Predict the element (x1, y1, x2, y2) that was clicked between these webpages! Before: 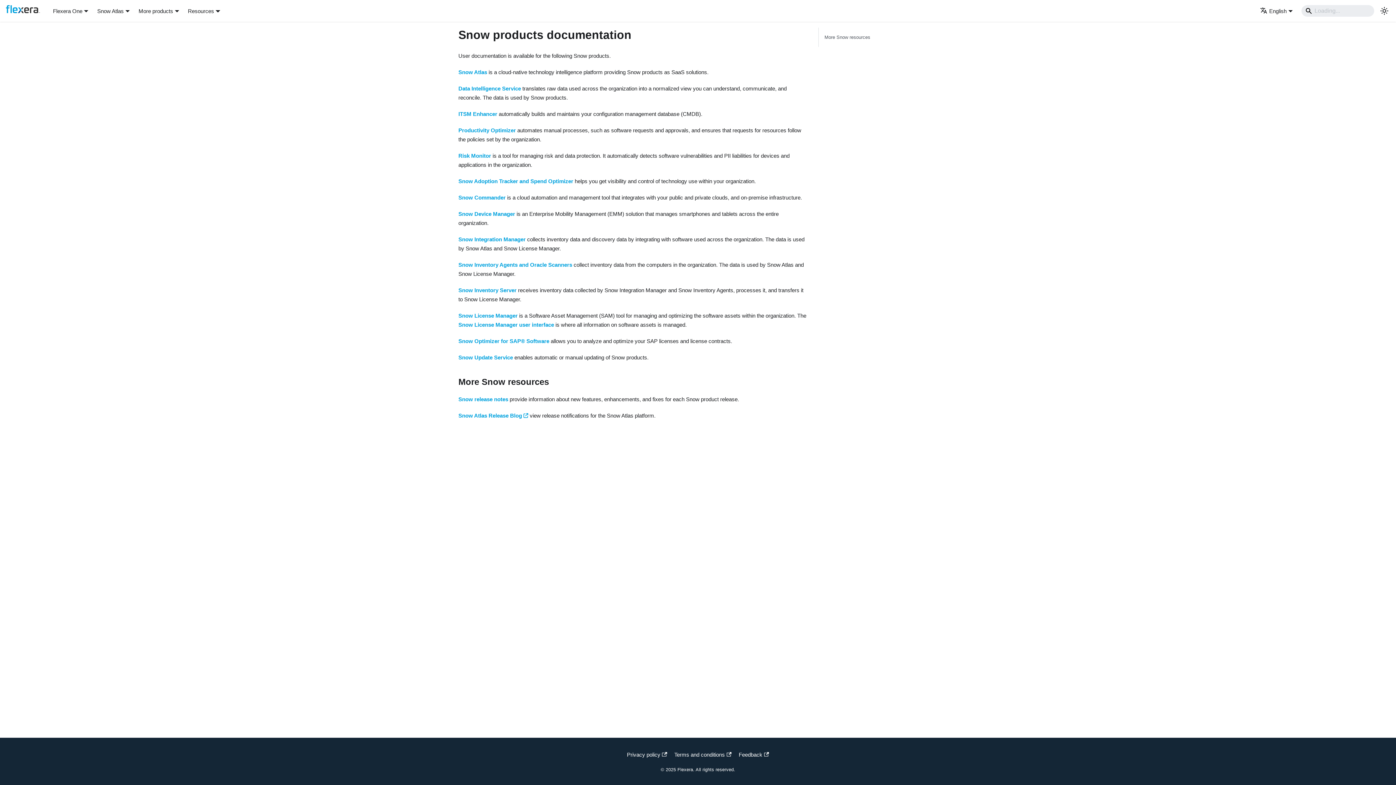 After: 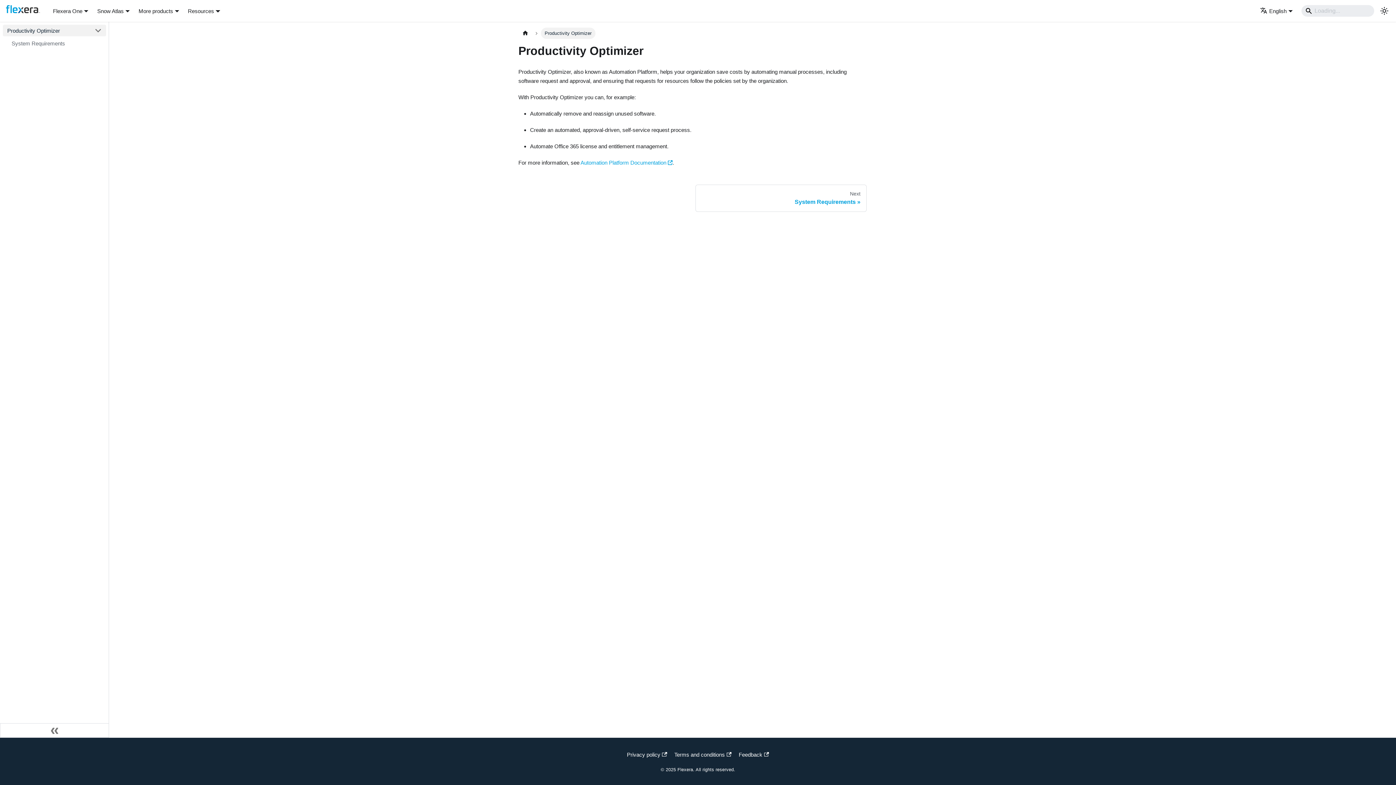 Action: label: Productivity Optimizer bbox: (458, 127, 516, 133)